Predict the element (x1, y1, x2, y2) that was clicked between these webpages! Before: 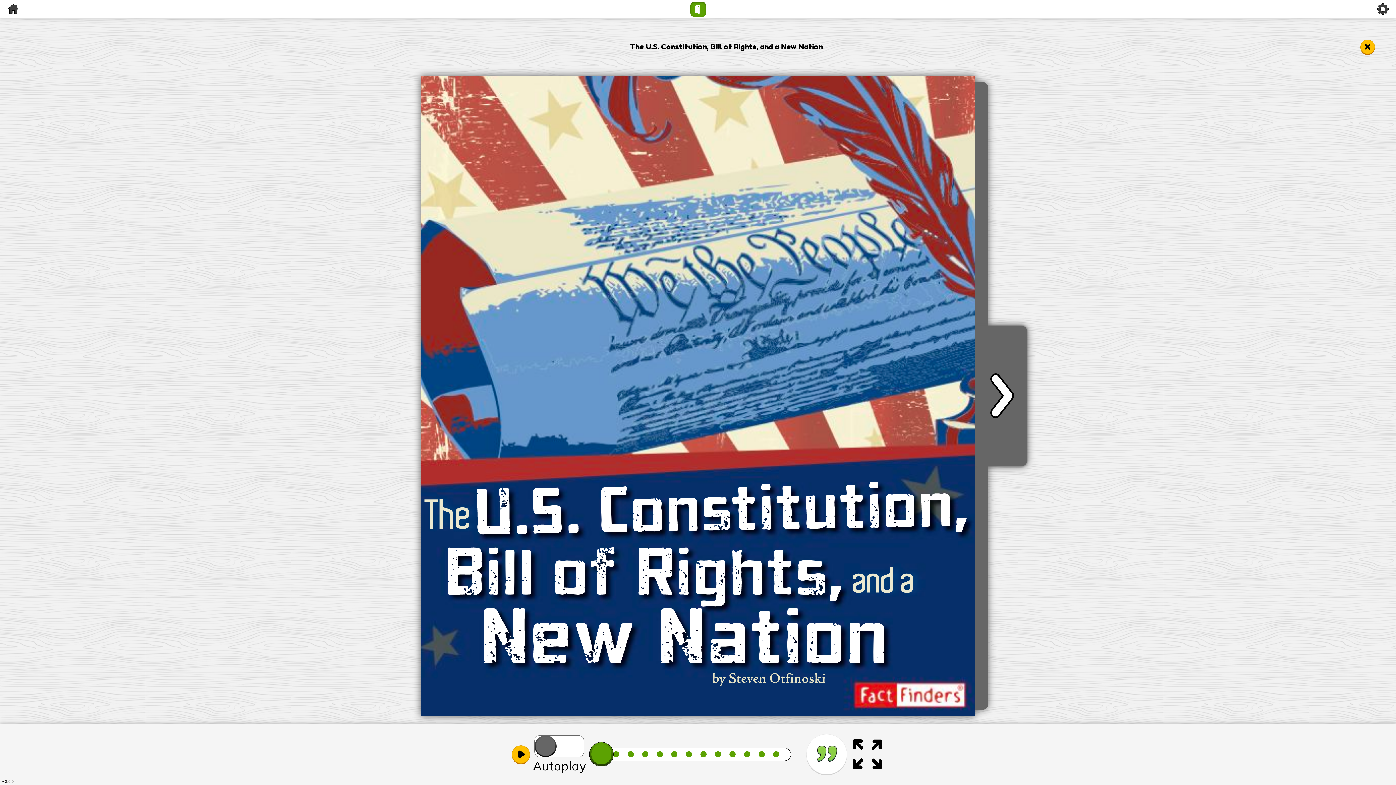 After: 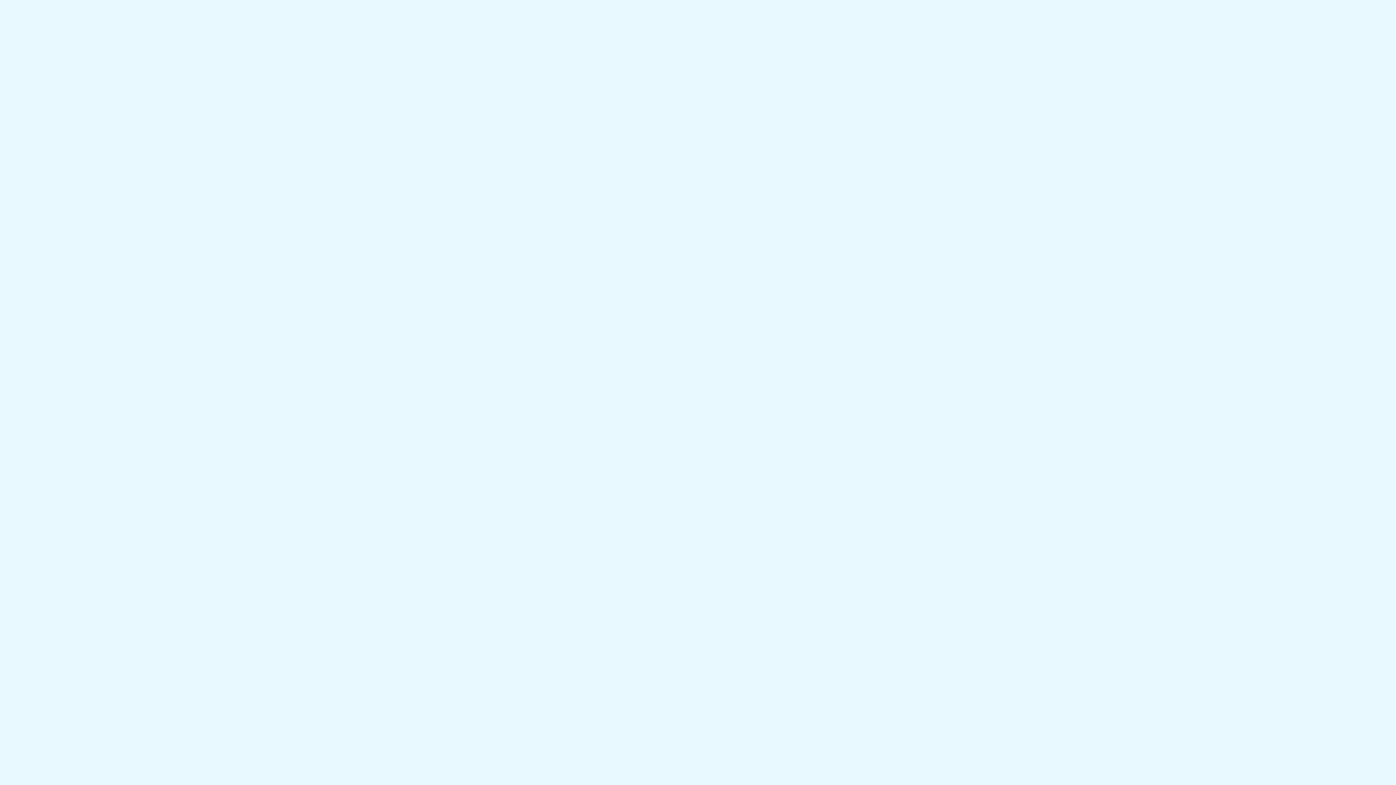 Action: label: Capstone Interactive bbox: (690, 1, 706, 16)